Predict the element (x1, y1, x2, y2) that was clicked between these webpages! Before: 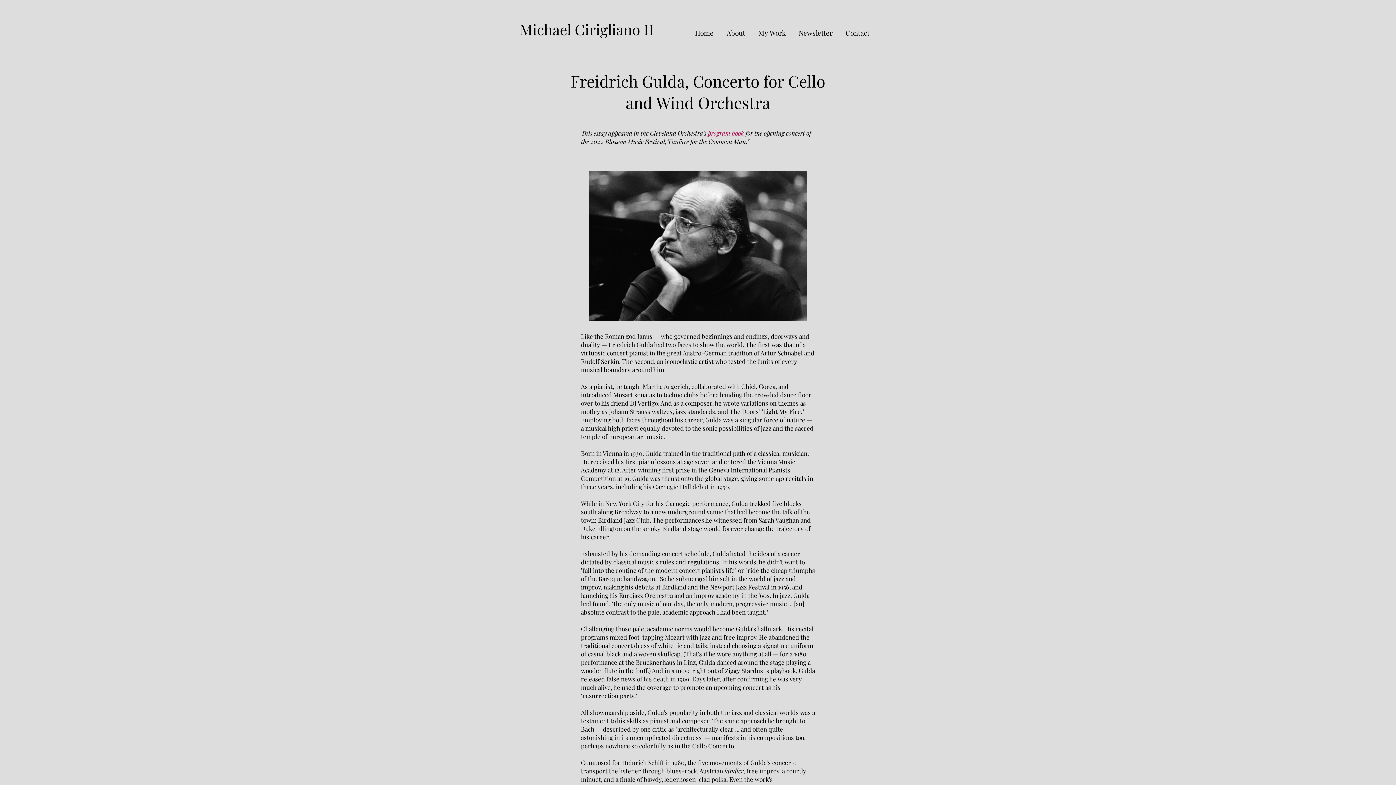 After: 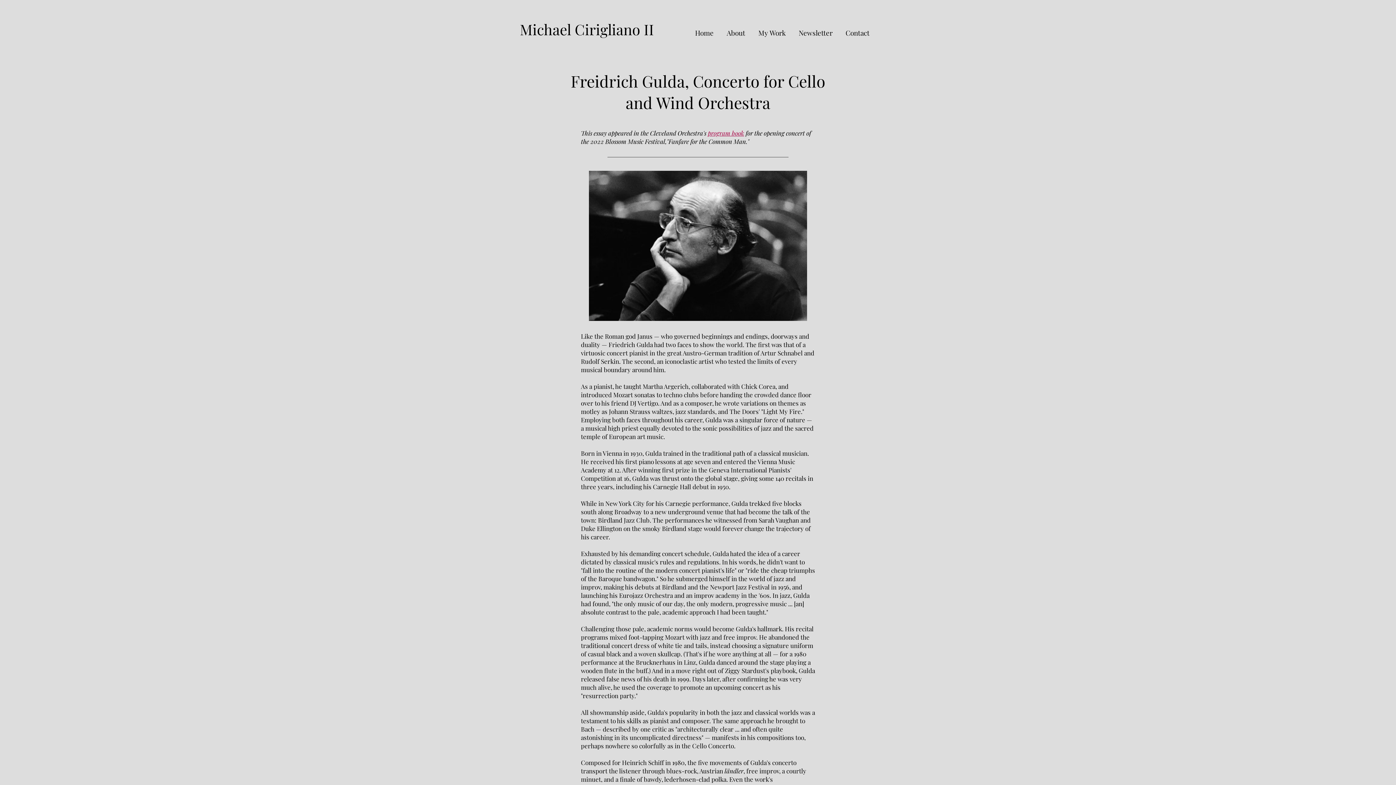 Action: label: program book bbox: (708, 129, 744, 137)